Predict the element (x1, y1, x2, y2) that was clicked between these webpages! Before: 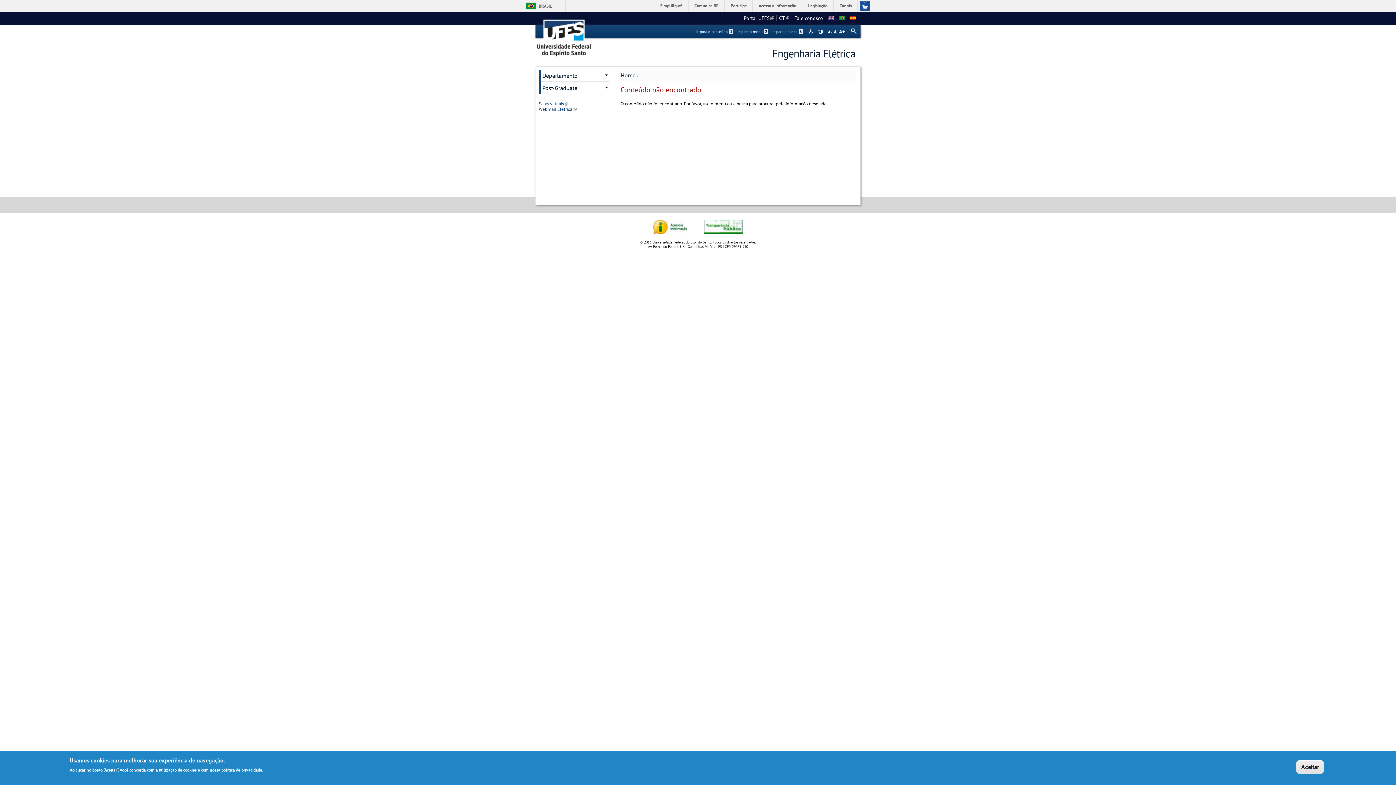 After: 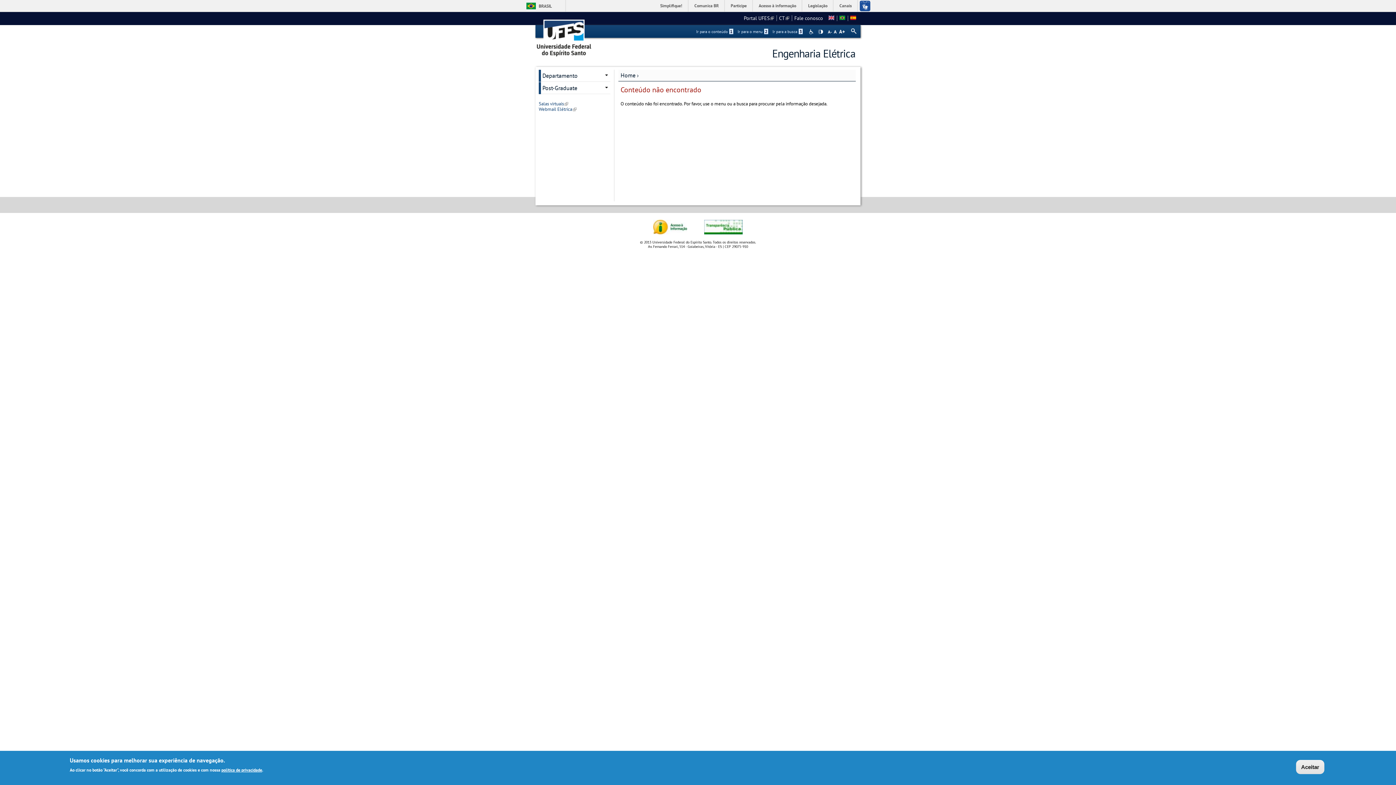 Action: label: A bbox: (833, 29, 837, 33)